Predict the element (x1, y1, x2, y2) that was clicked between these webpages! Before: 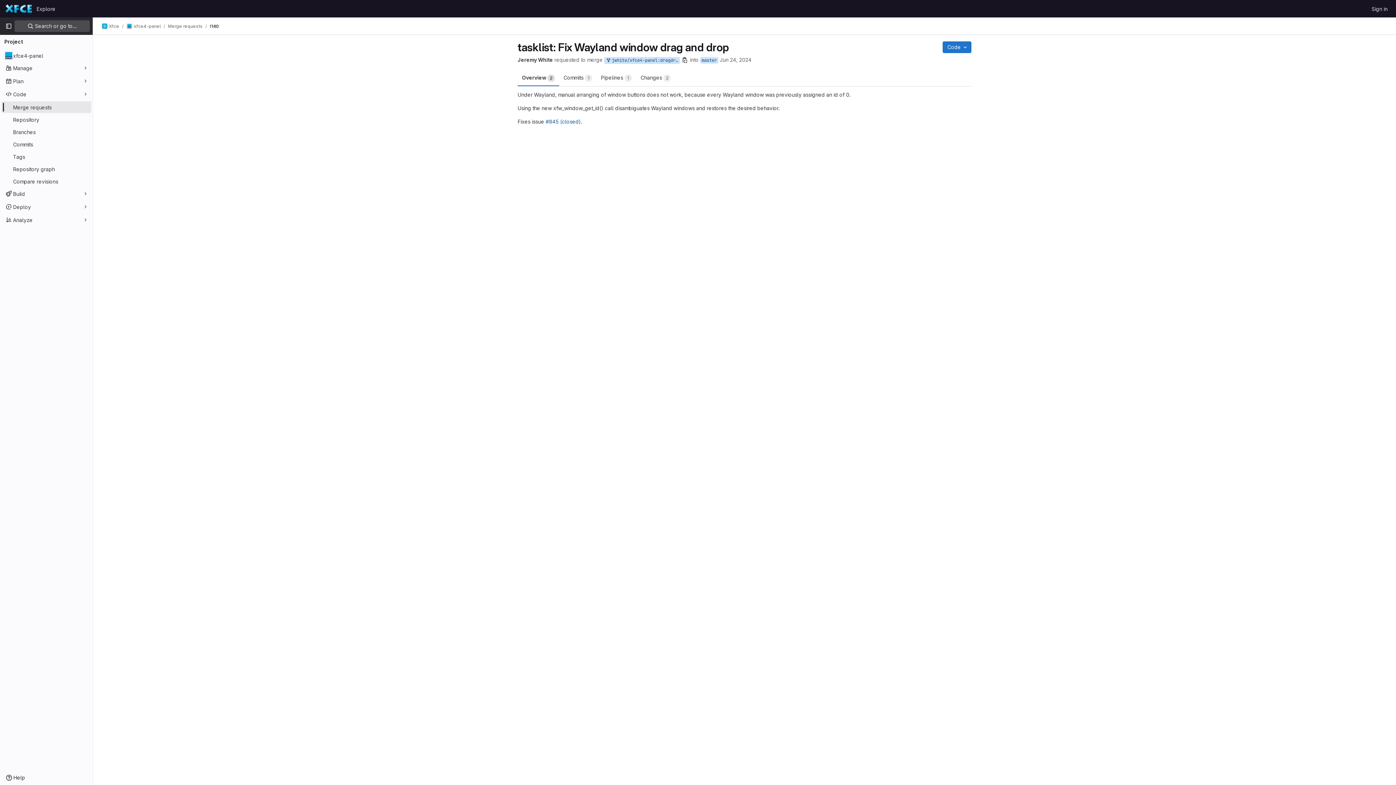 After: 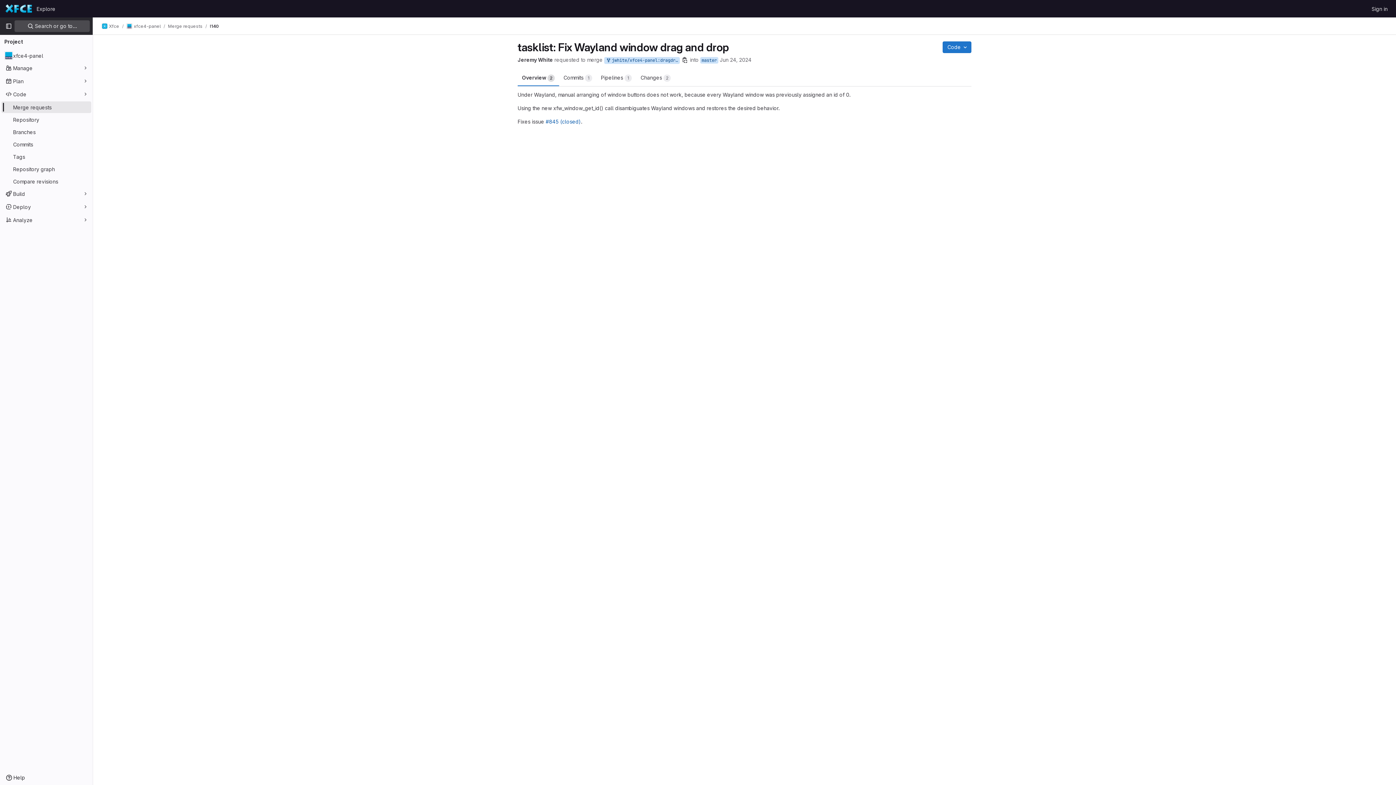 Action: label: Overview 
2 bbox: (517, 68, 559, 86)